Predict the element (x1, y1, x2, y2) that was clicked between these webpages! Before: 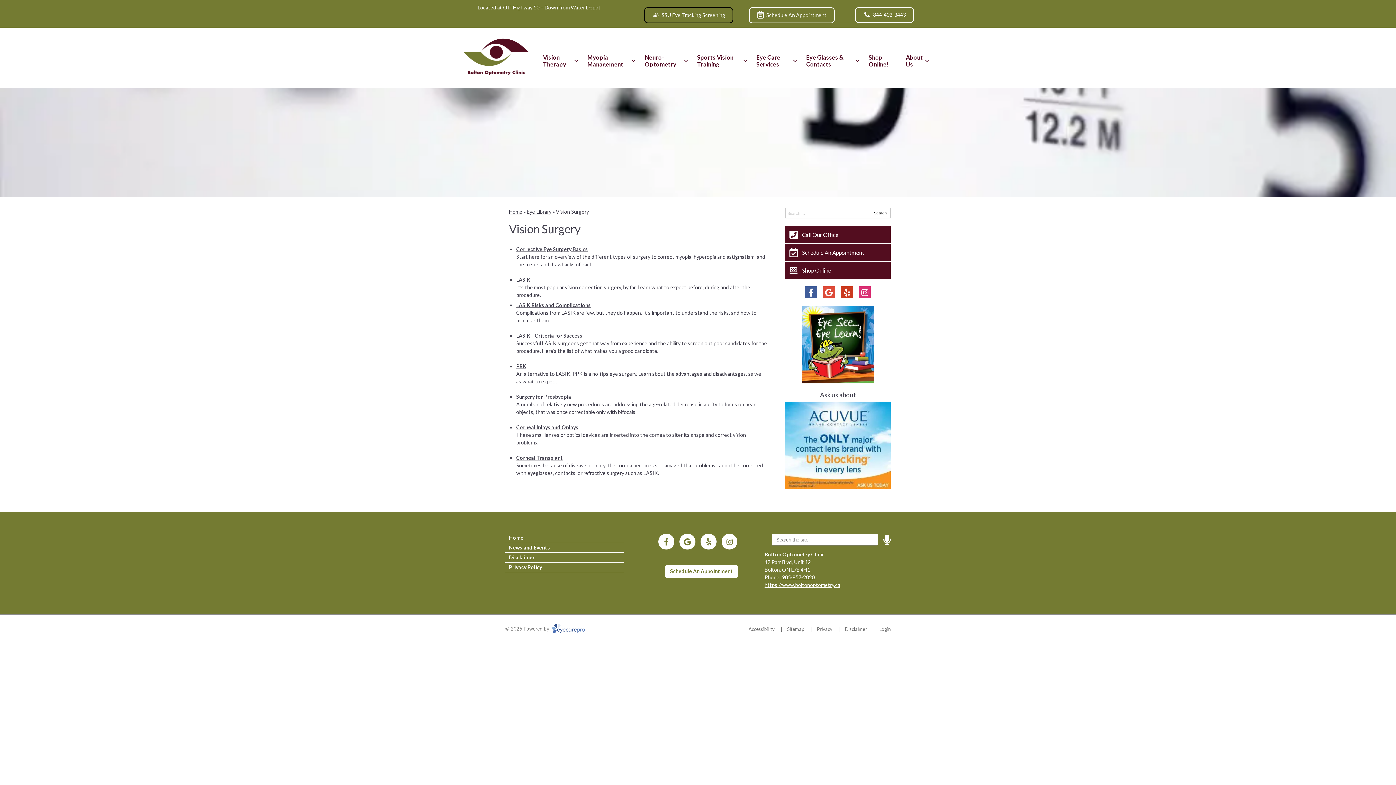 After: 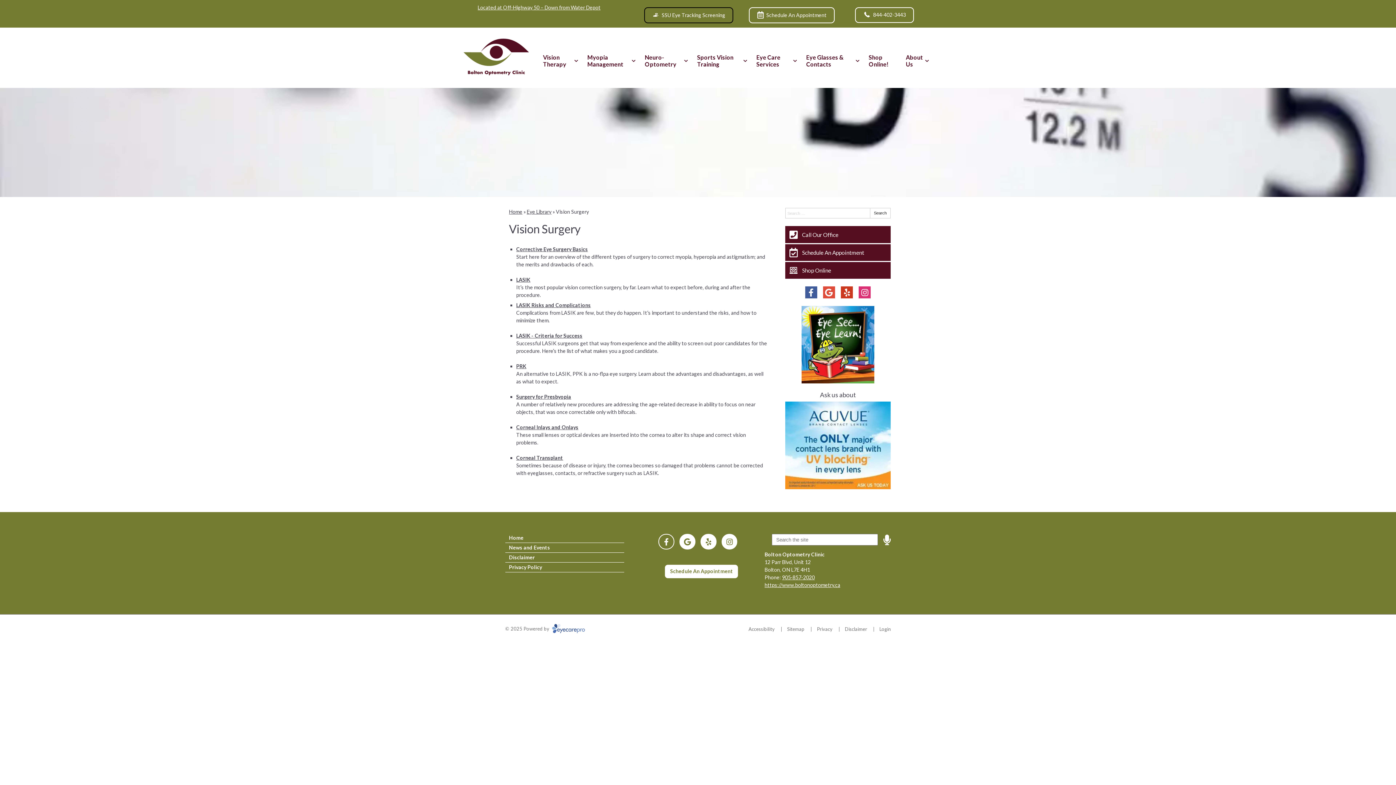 Action: label: Visit us on facebook bbox: (658, 534, 674, 549)